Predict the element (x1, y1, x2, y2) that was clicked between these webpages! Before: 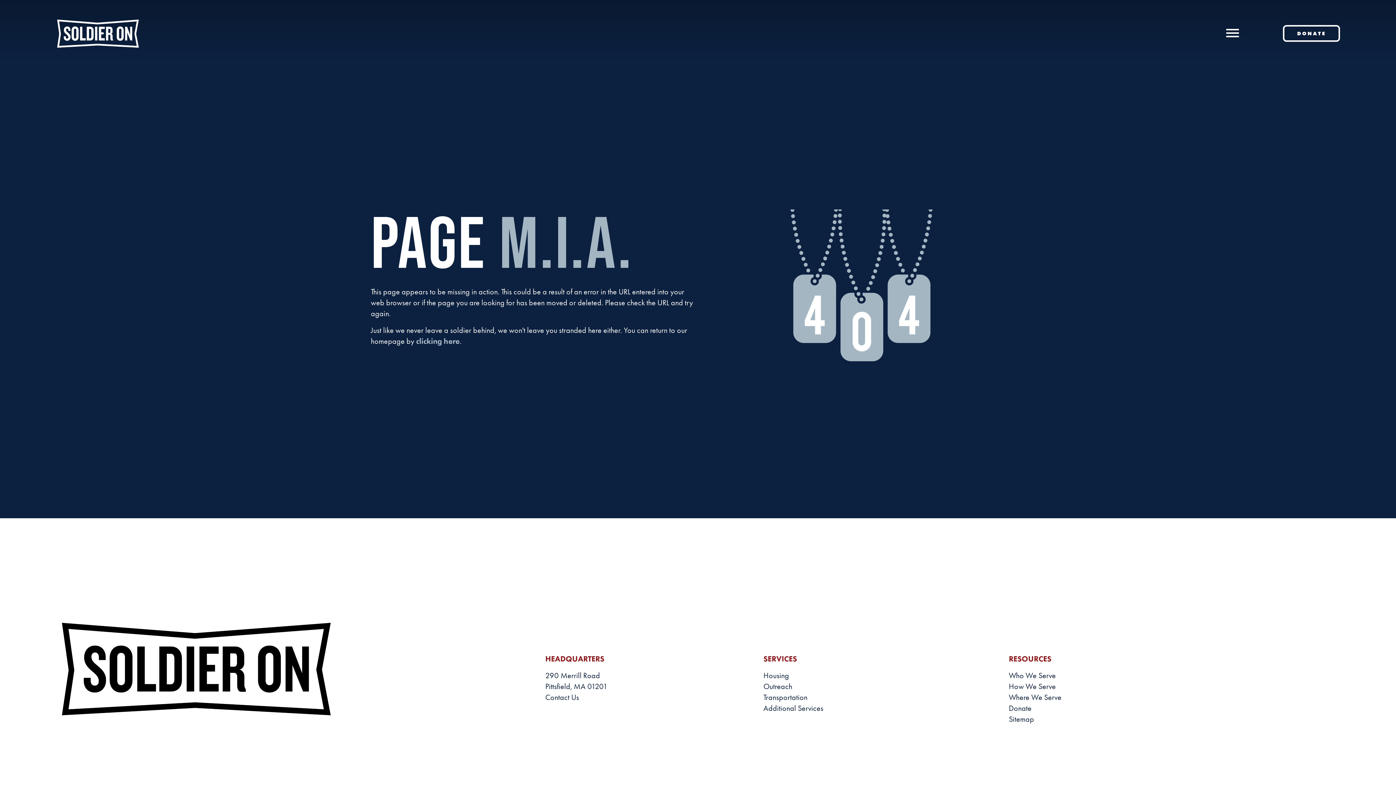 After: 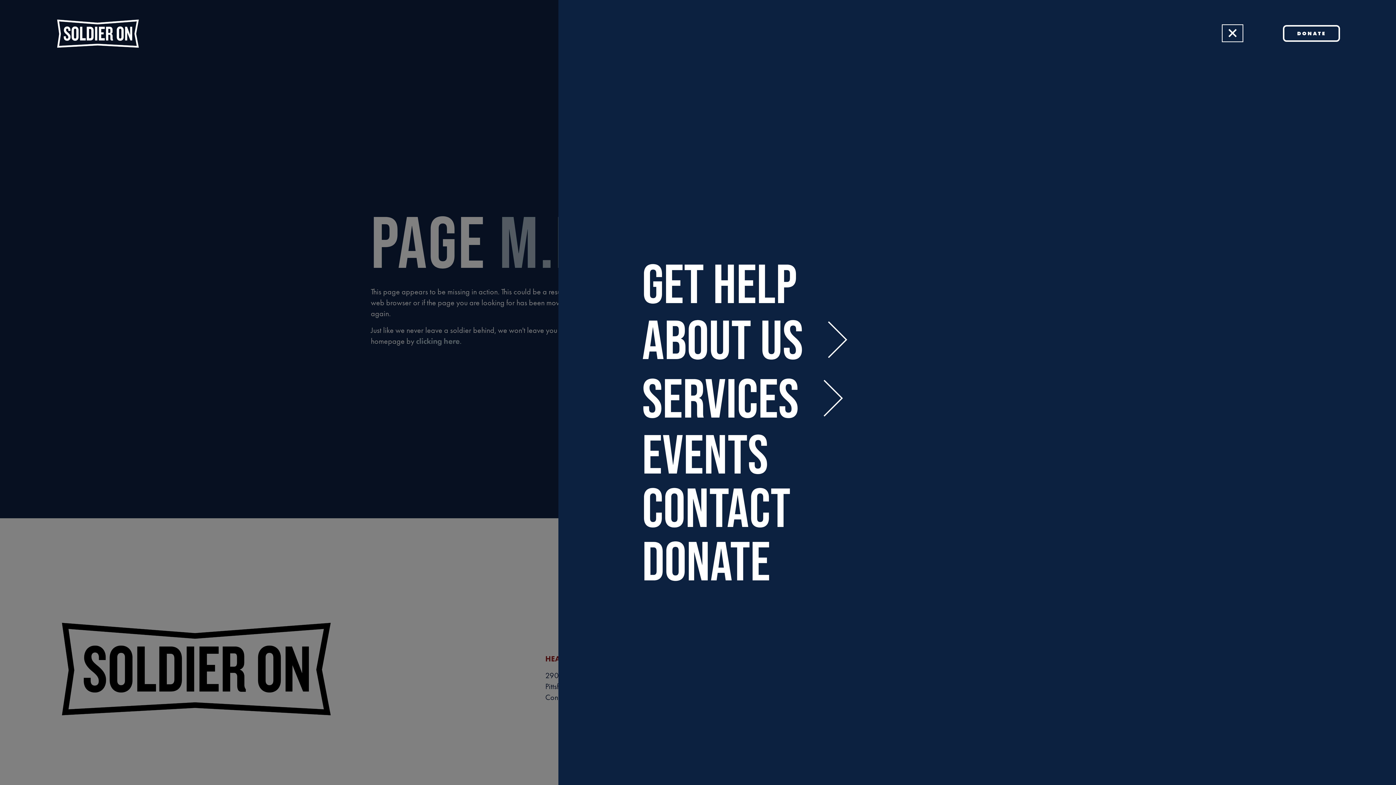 Action: label: Open Menu bbox: (1224, 26, 1241, 39)